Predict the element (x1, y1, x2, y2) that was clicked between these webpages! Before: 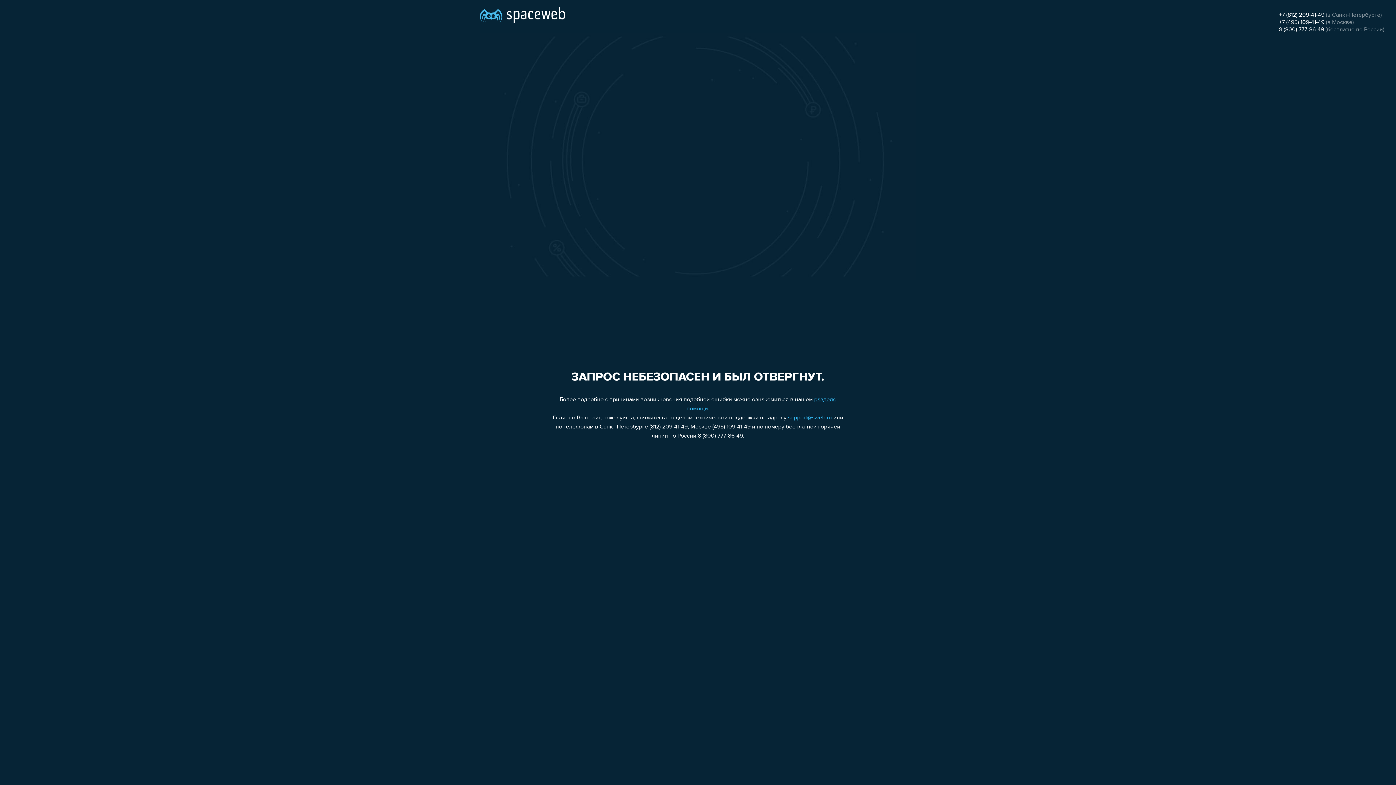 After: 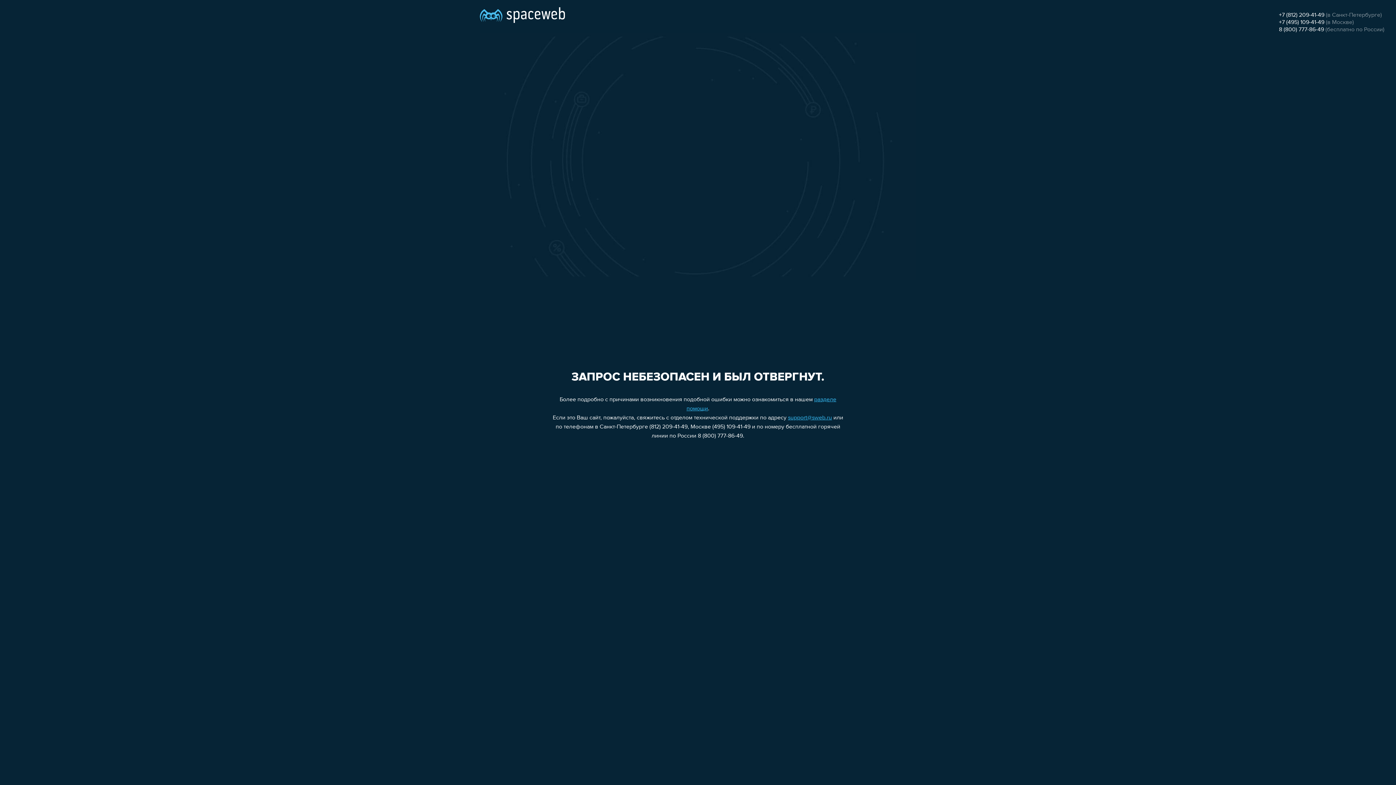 Action: label: +7 (812) 209-41-49 bbox: (1279, 12, 1324, 18)